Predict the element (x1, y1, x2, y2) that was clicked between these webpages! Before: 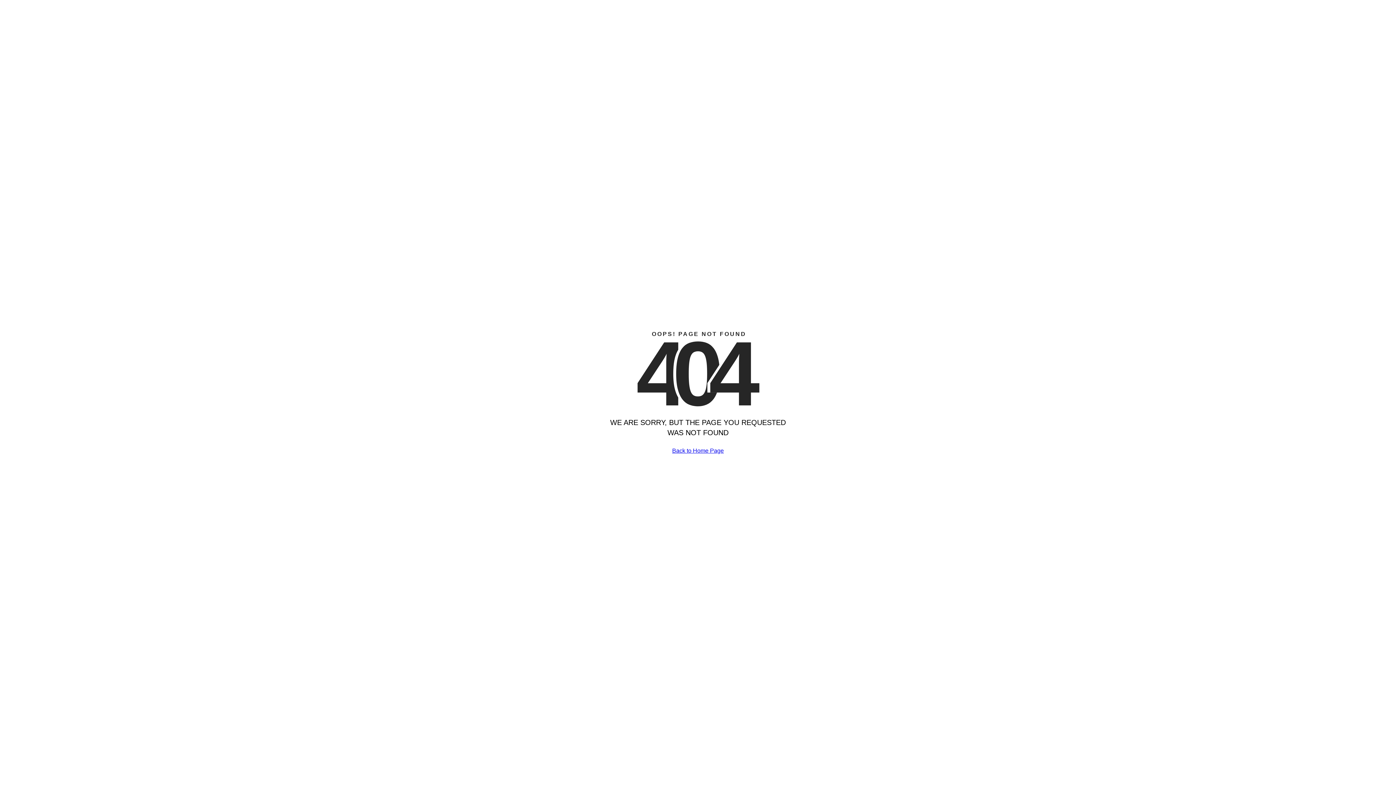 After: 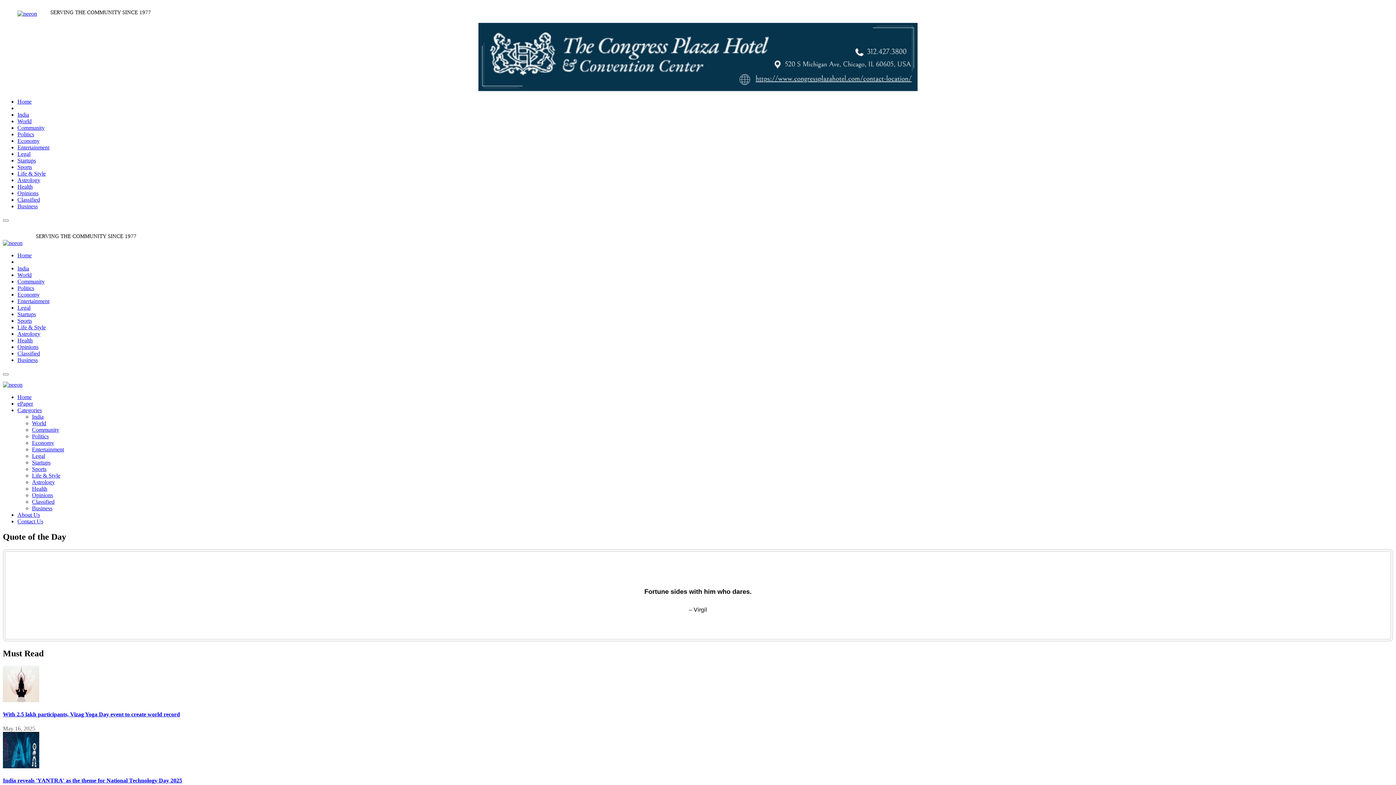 Action: bbox: (672, 447, 724, 454) label: Back to Home Page